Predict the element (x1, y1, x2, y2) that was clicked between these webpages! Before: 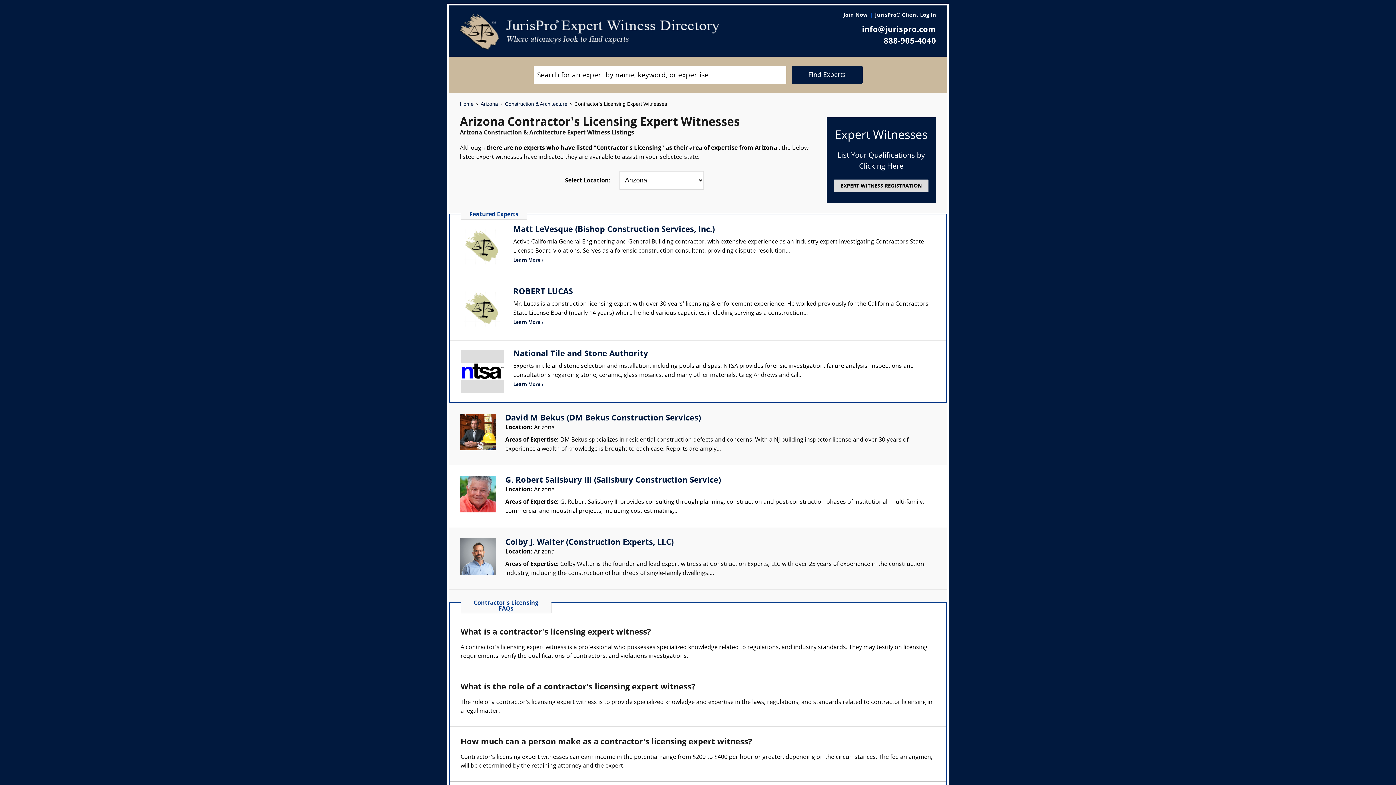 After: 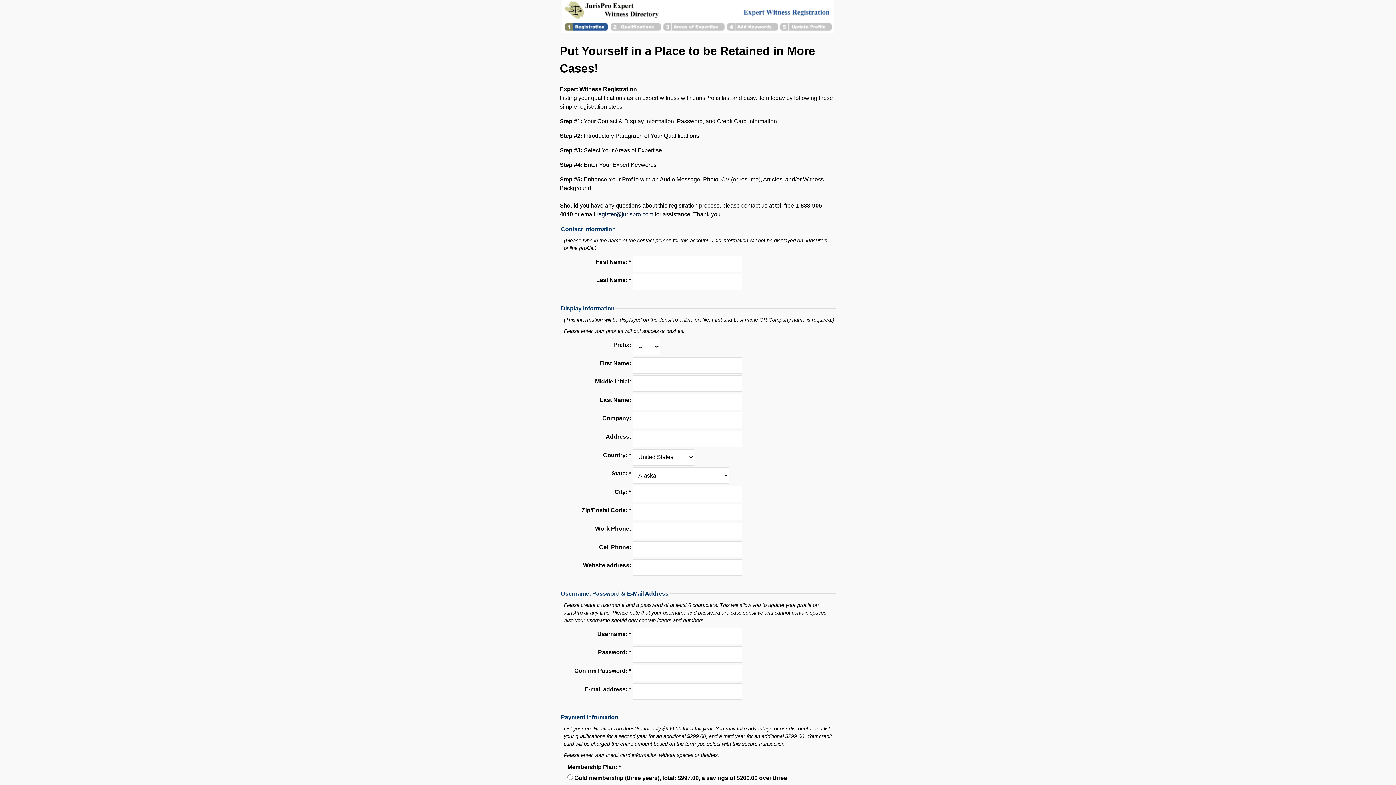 Action: label: Join Now bbox: (843, 12, 868, 18)